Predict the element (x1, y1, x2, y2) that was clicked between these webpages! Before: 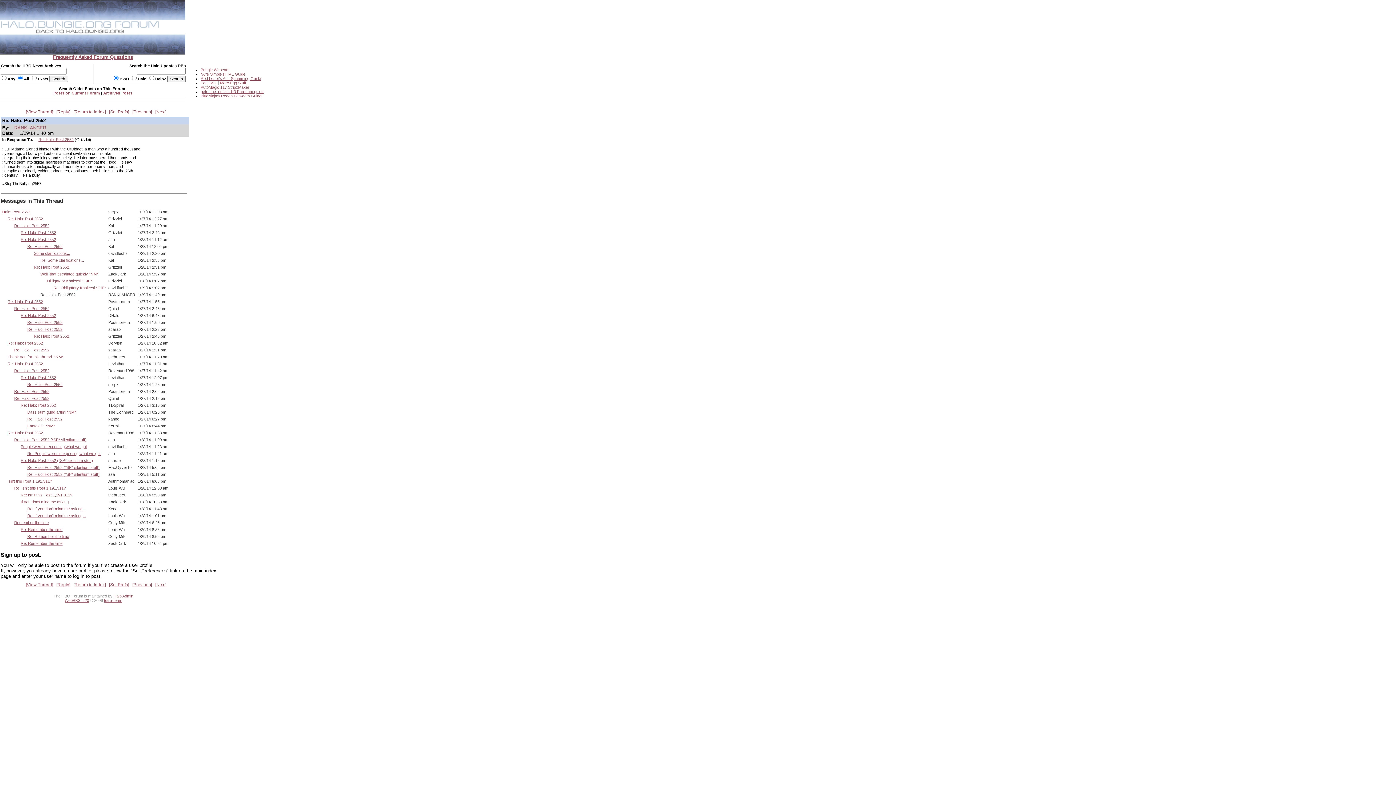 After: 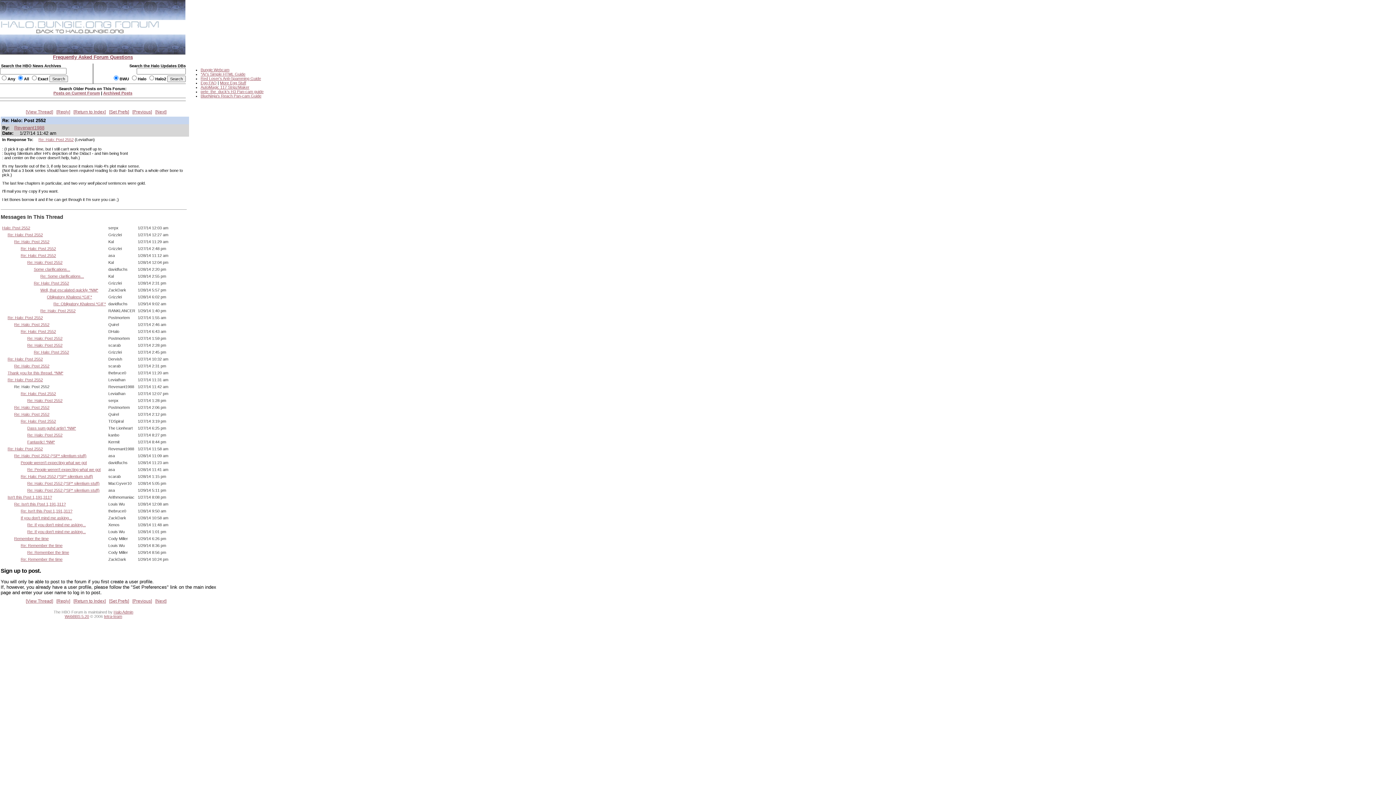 Action: bbox: (14, 368, 49, 373) label: Re: Halo: Post 2552